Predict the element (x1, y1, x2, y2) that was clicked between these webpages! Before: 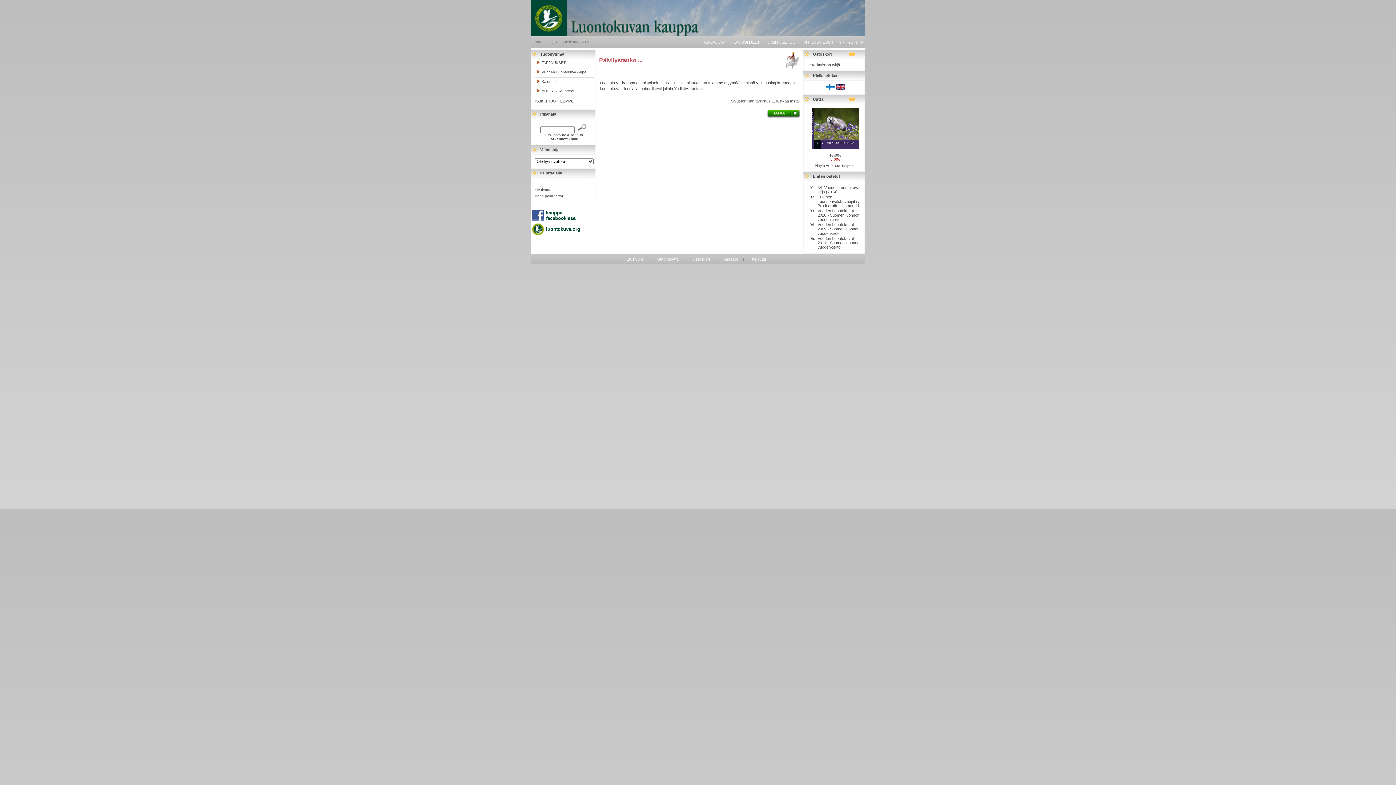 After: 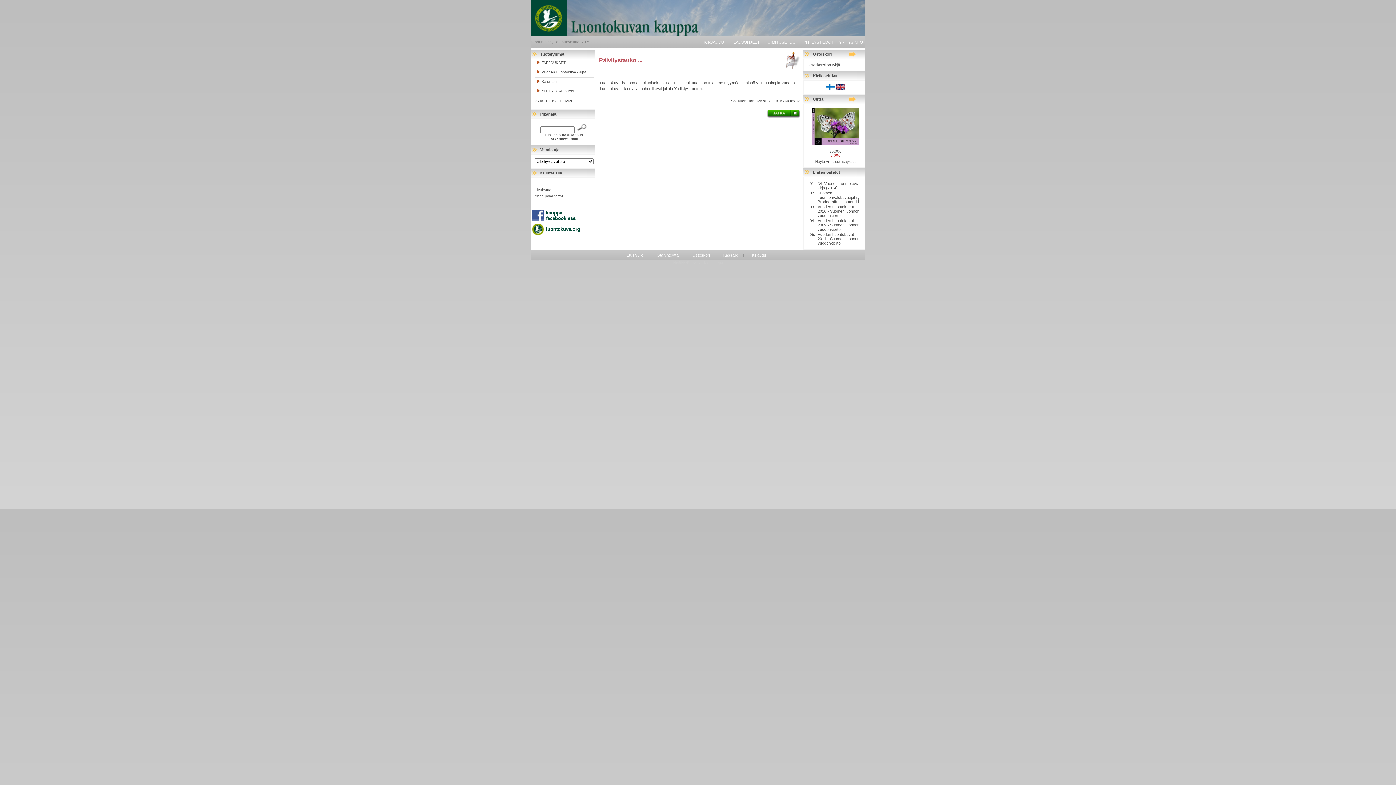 Action: label: KAIKKI TUOTTEEMME bbox: (534, 99, 573, 103)